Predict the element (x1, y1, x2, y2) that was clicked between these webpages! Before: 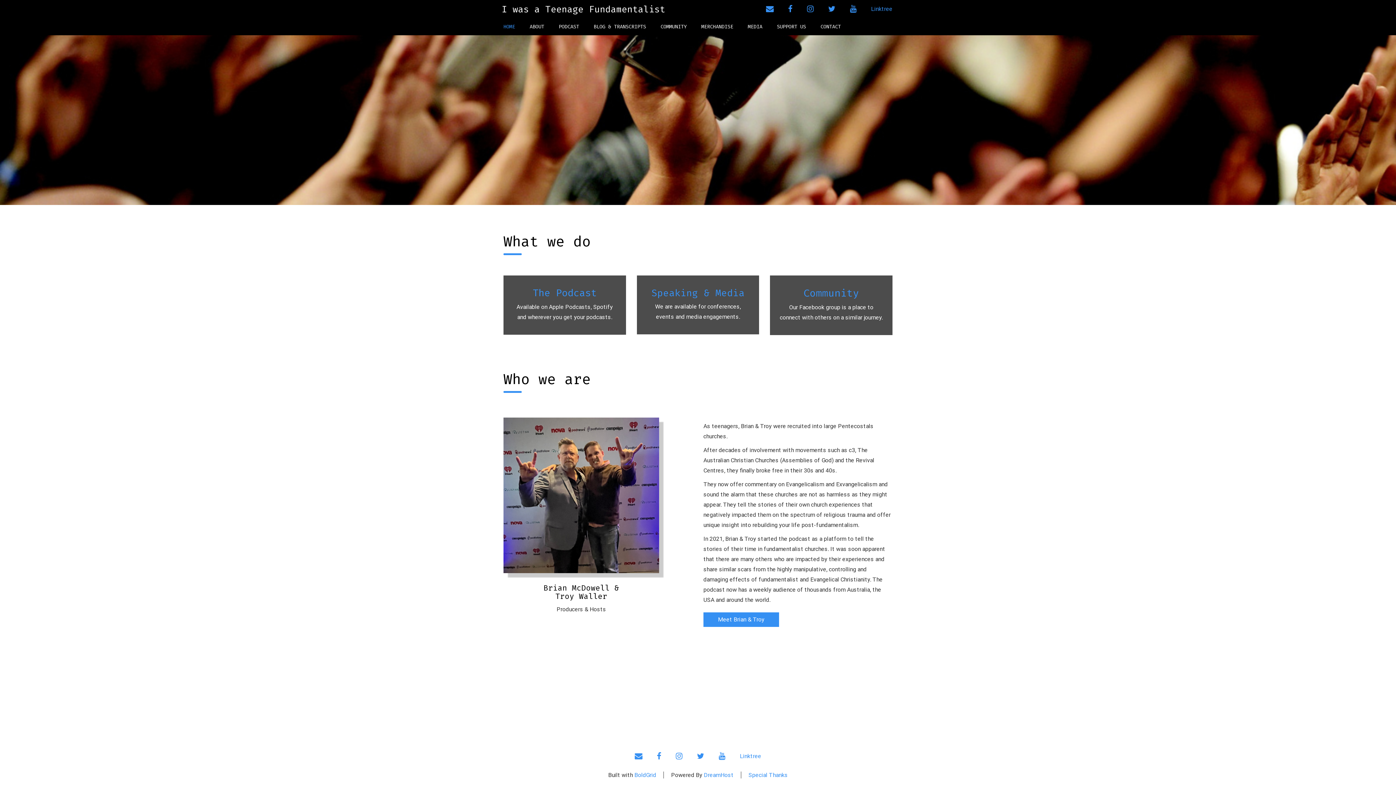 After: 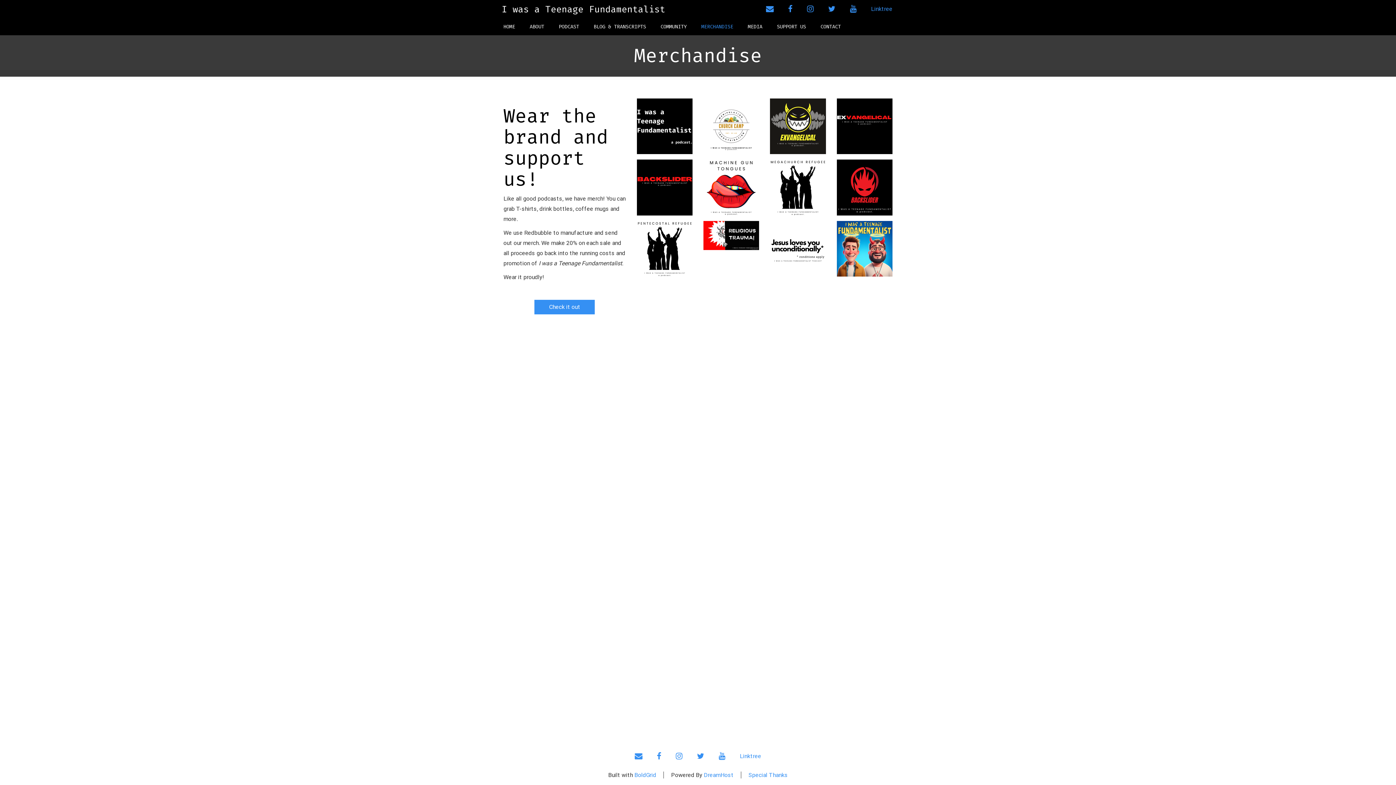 Action: label: MERCHANDISE bbox: (694, 18, 740, 35)